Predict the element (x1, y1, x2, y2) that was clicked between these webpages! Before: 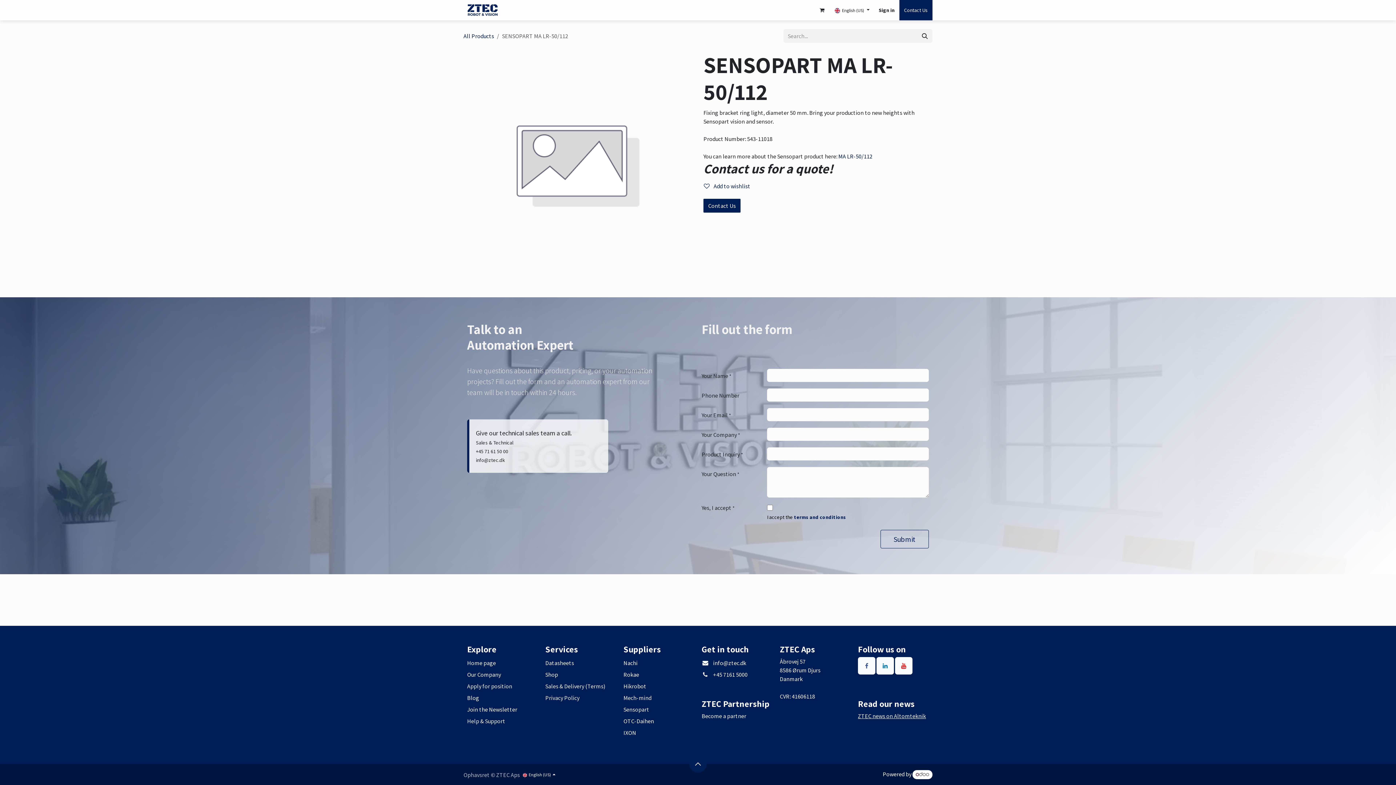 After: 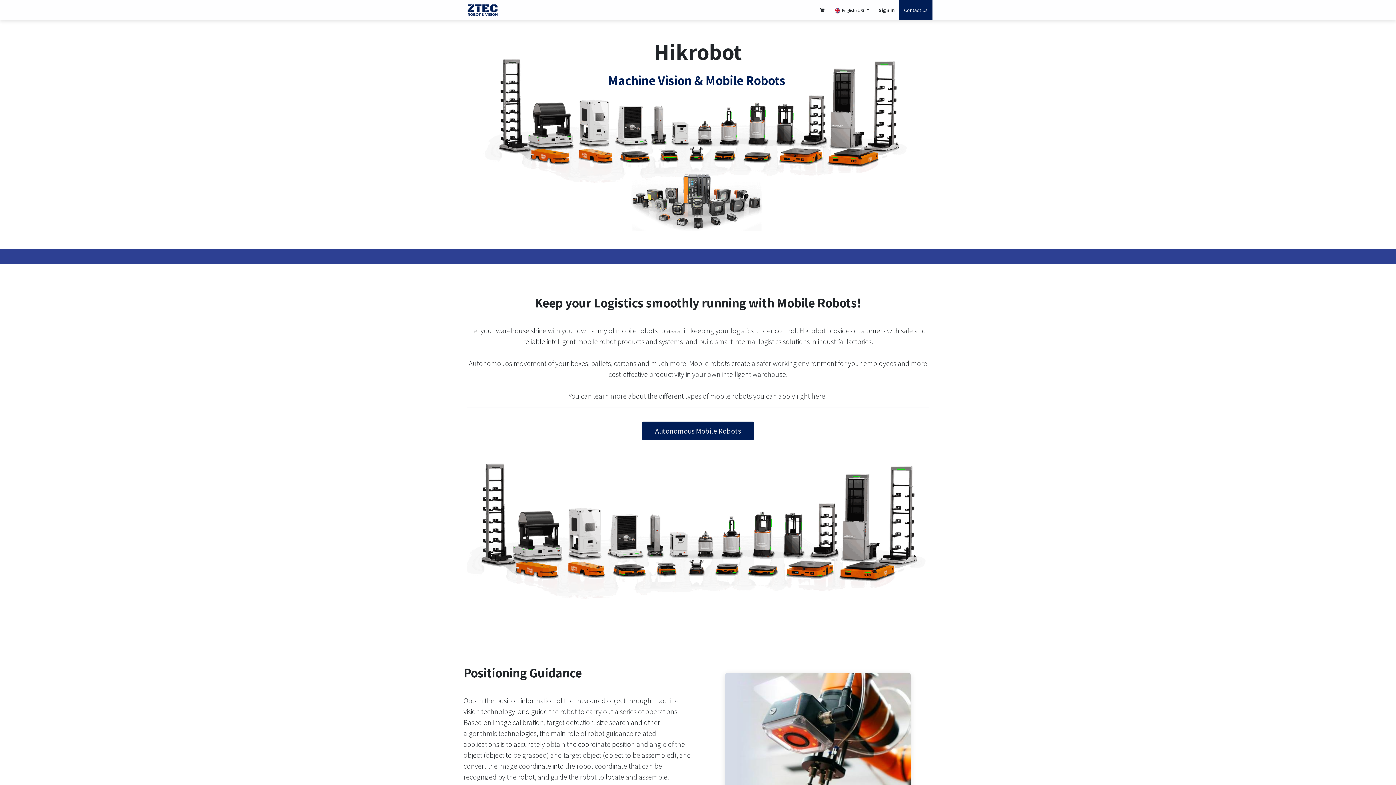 Action: label: Hikrobot bbox: (623, 682, 646, 690)